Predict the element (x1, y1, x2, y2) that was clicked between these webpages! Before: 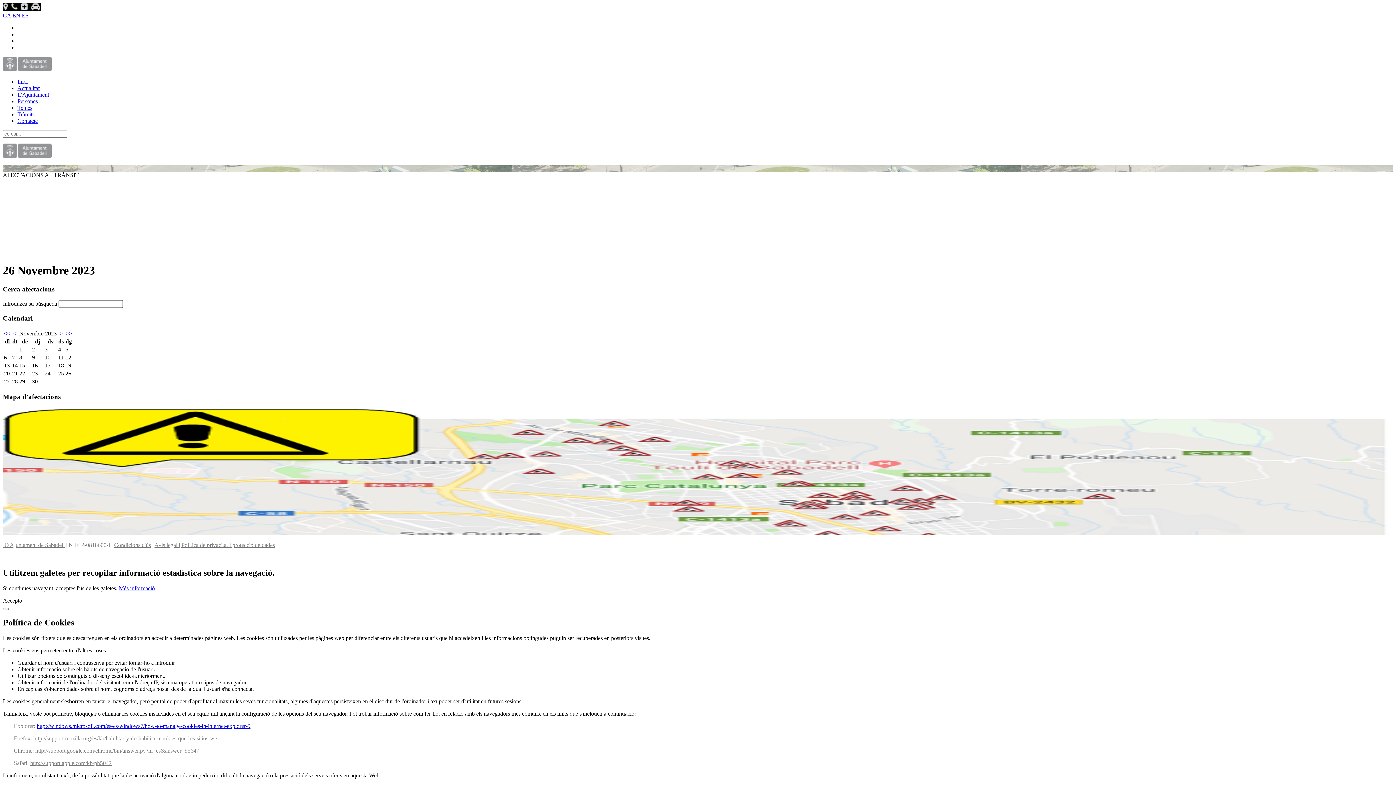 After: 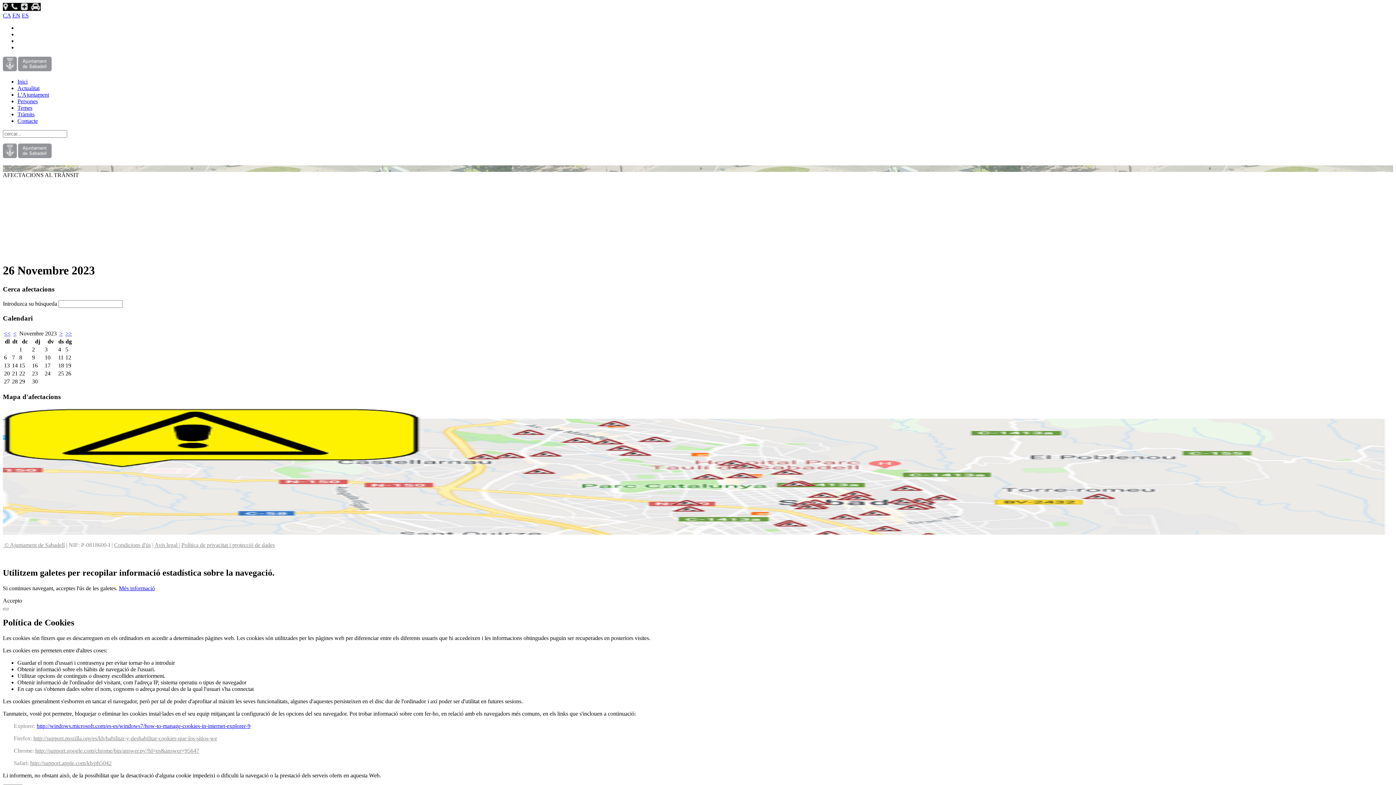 Action: bbox: (2, 12, 10, 18) label: CA